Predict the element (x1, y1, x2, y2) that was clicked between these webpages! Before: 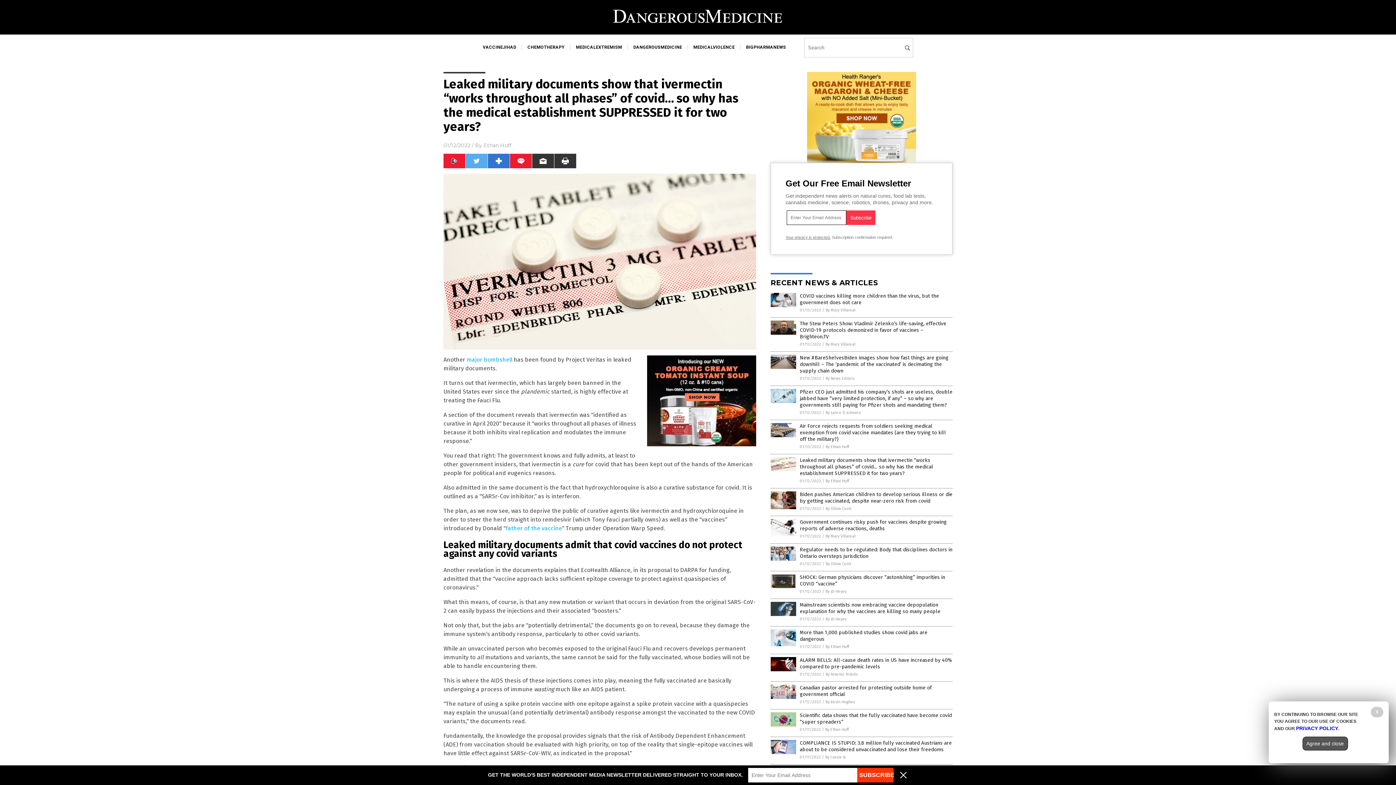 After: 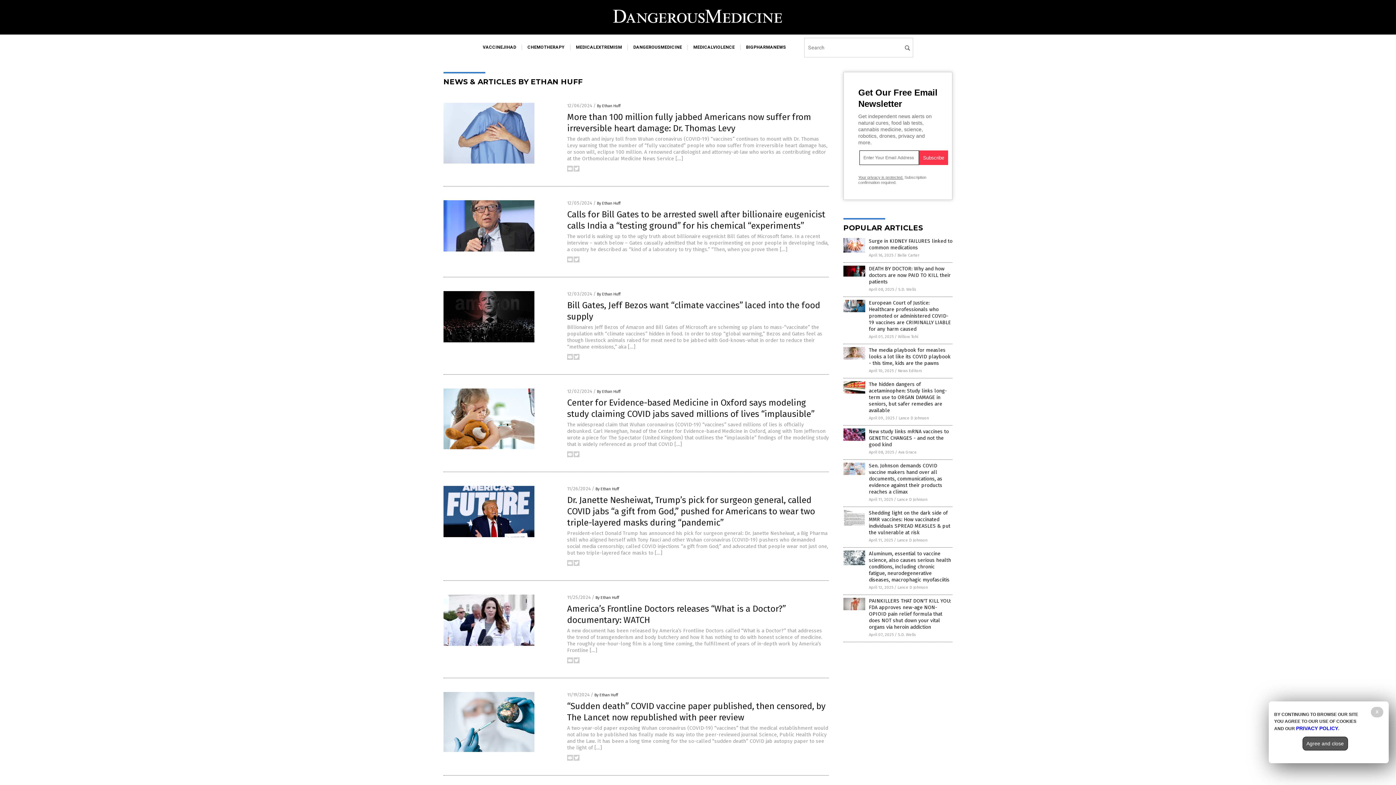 Action: bbox: (825, 444, 849, 449) label: By Ethan Huff